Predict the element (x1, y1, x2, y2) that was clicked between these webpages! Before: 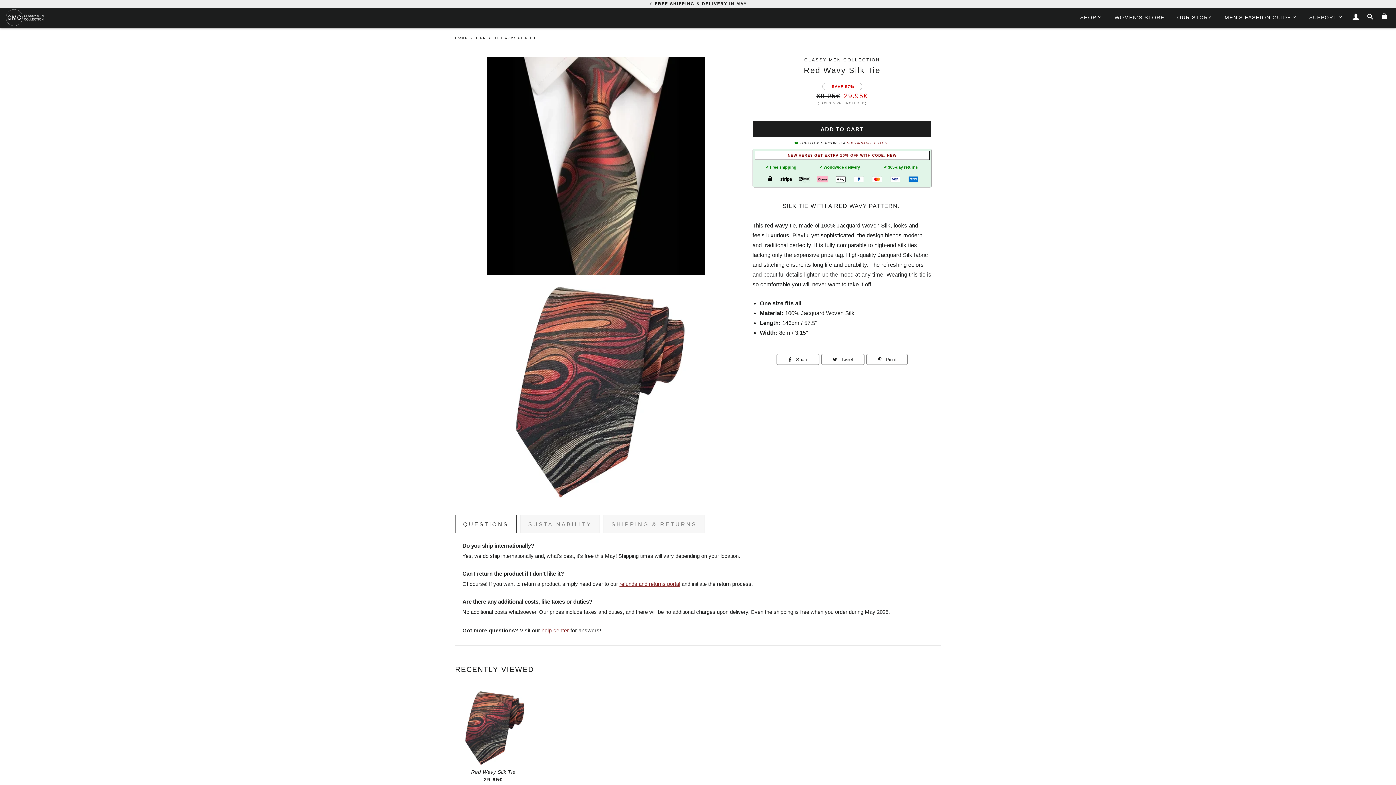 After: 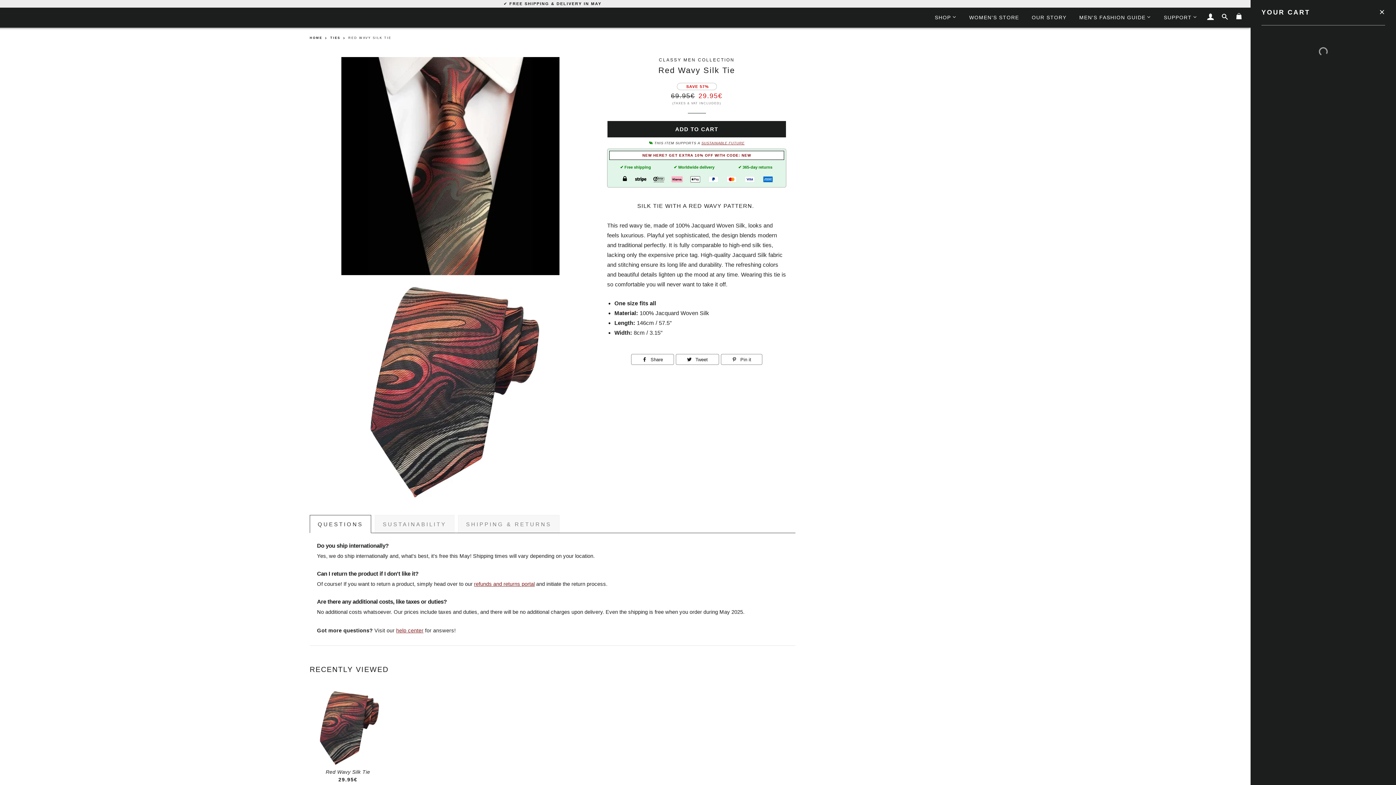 Action: label: CART bbox: (1378, 7, 1390, 26)